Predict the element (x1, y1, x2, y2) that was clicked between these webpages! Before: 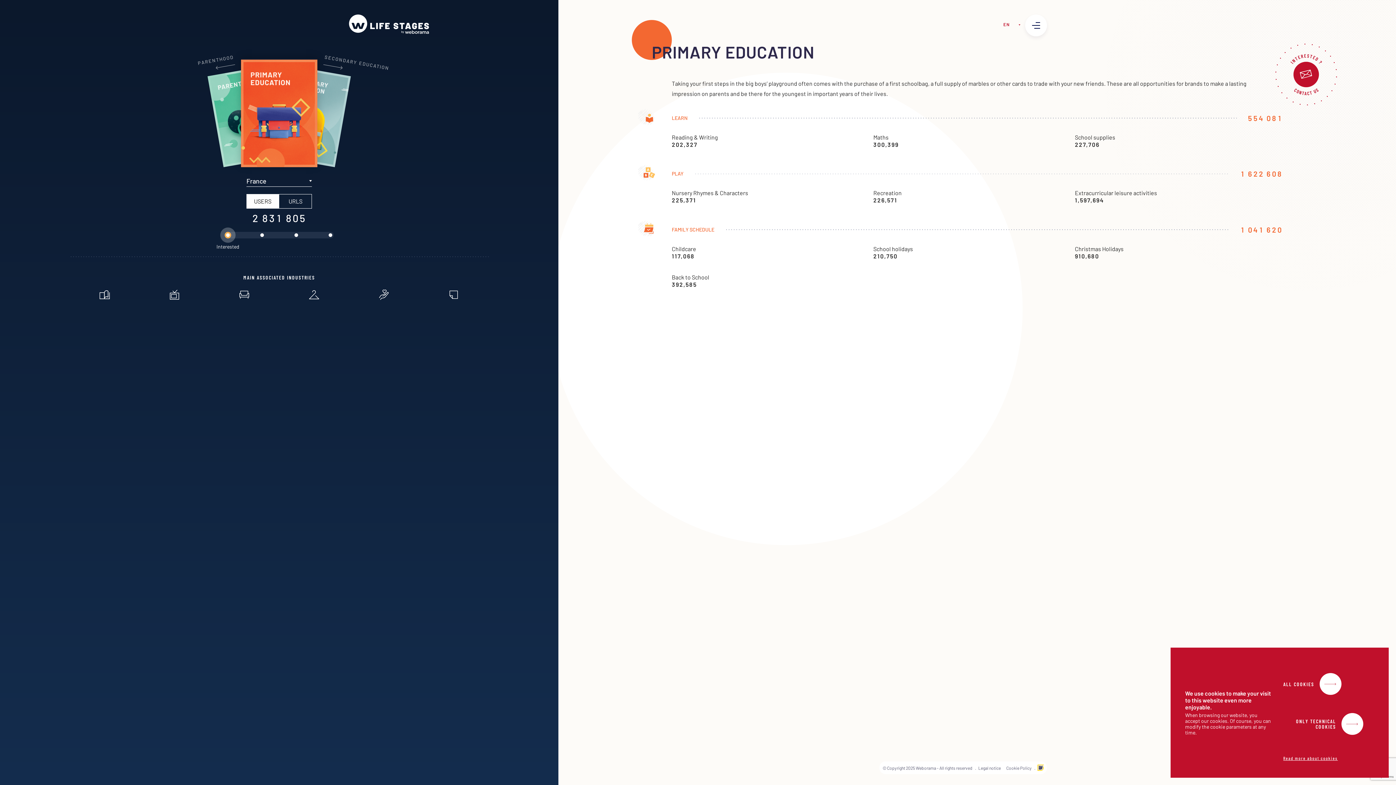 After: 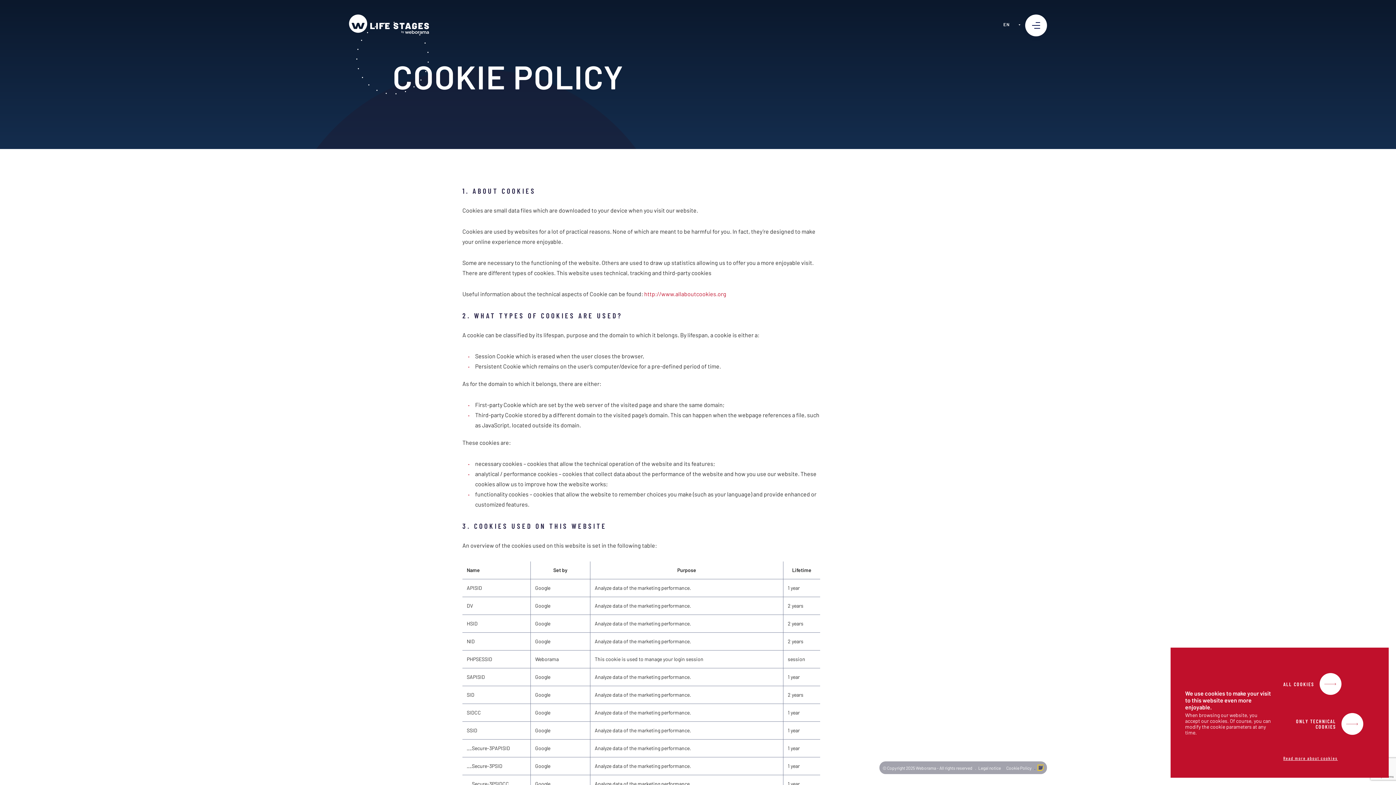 Action: label: Cookie Policy bbox: (1006, 766, 1032, 770)